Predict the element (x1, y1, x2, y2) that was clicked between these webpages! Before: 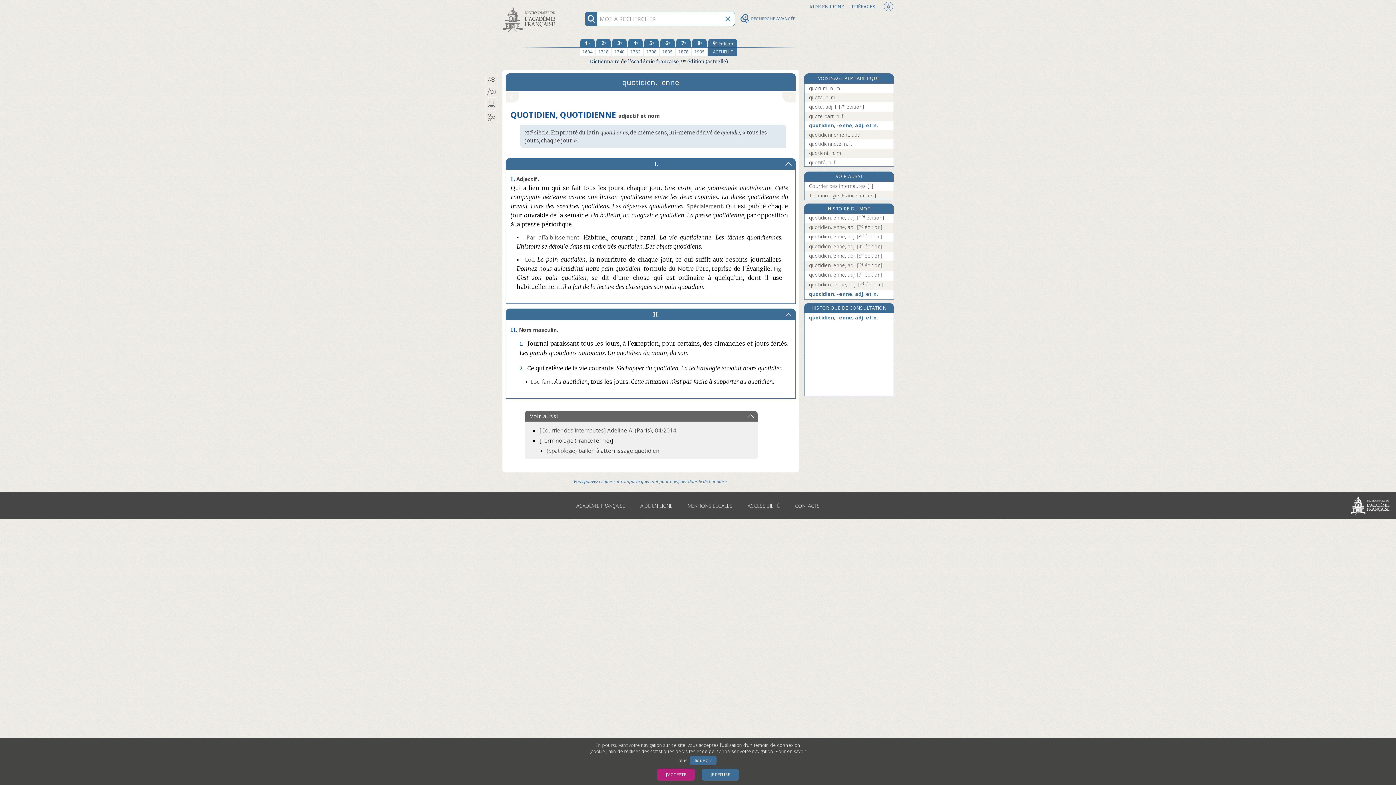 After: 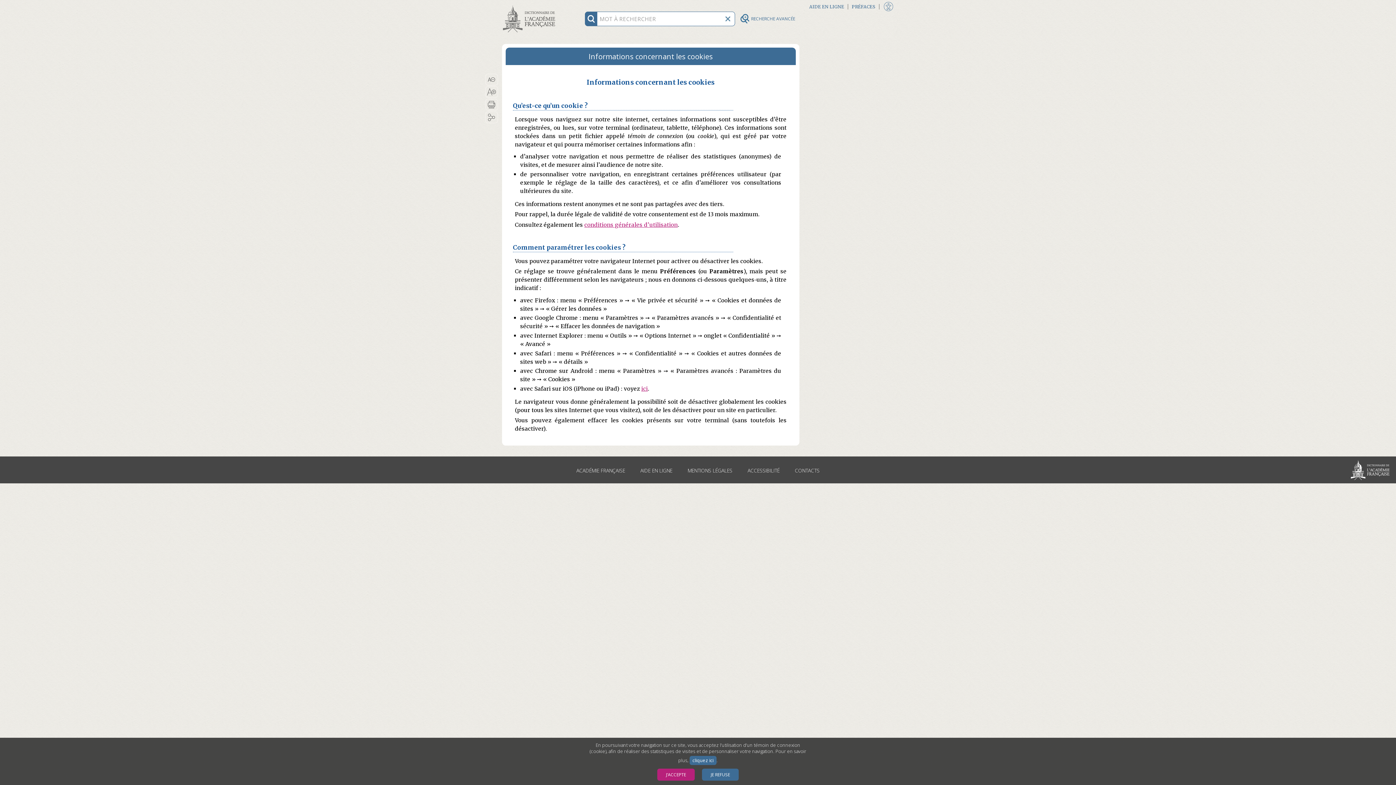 Action: bbox: (689, 756, 716, 765) label: cliquez ici